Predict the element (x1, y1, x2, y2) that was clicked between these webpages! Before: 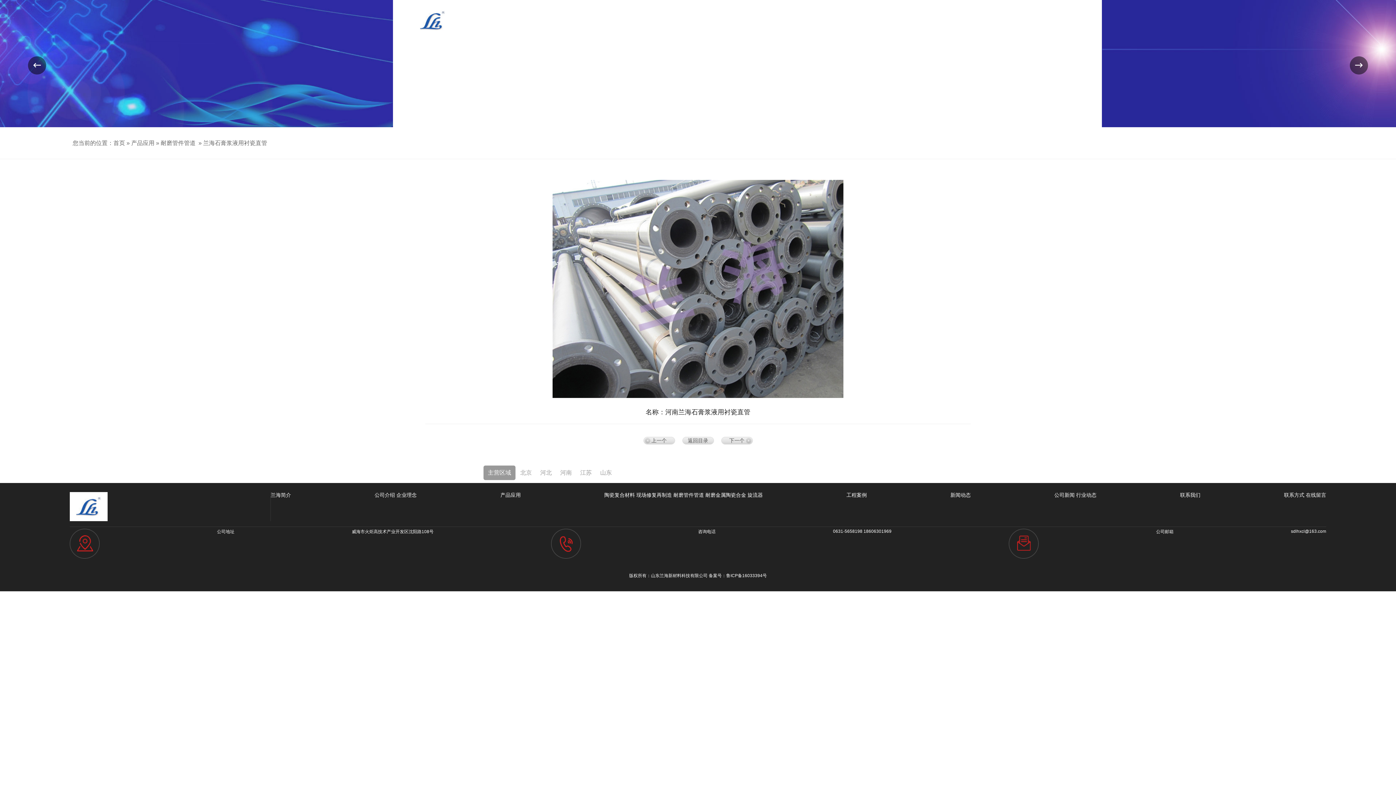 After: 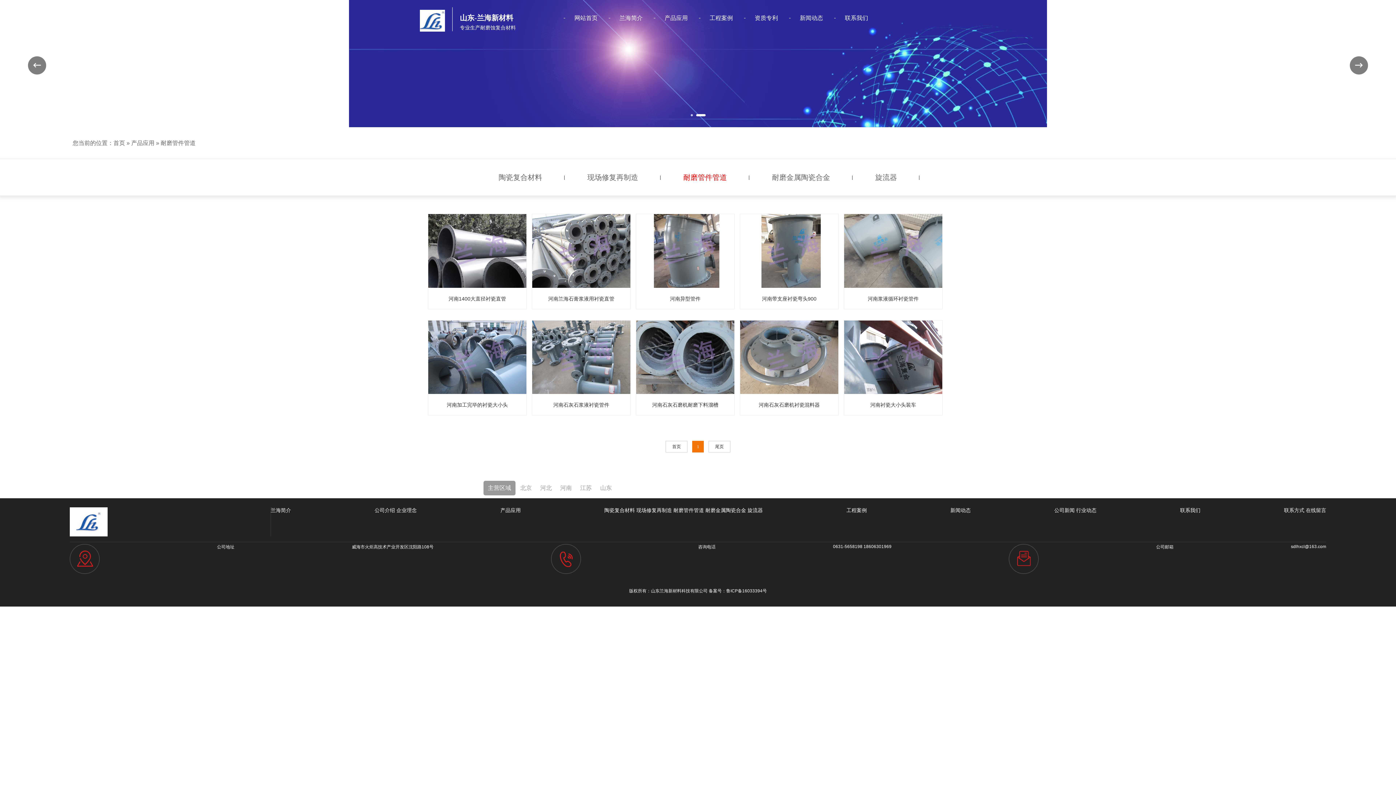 Action: label: 耐磨管件管道 bbox: (673, 492, 704, 498)